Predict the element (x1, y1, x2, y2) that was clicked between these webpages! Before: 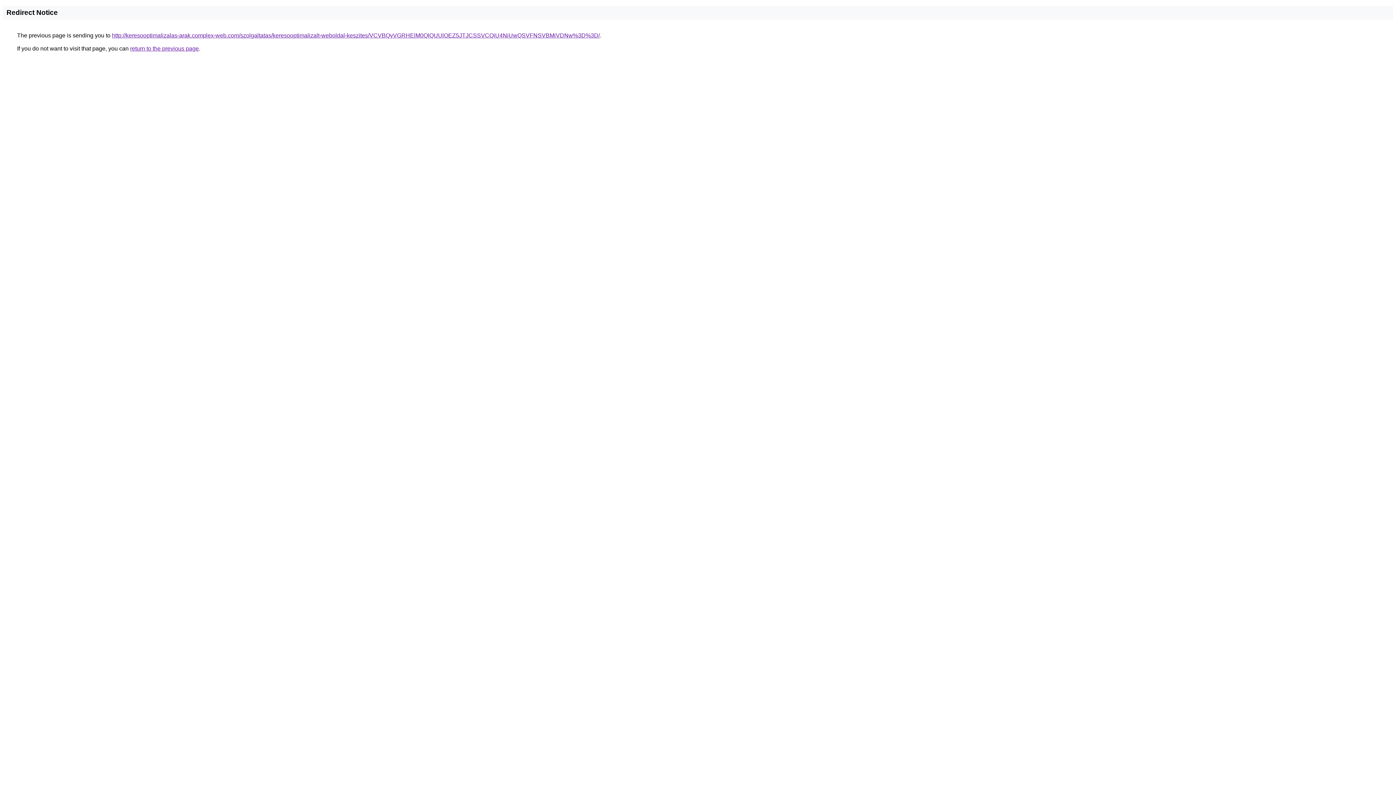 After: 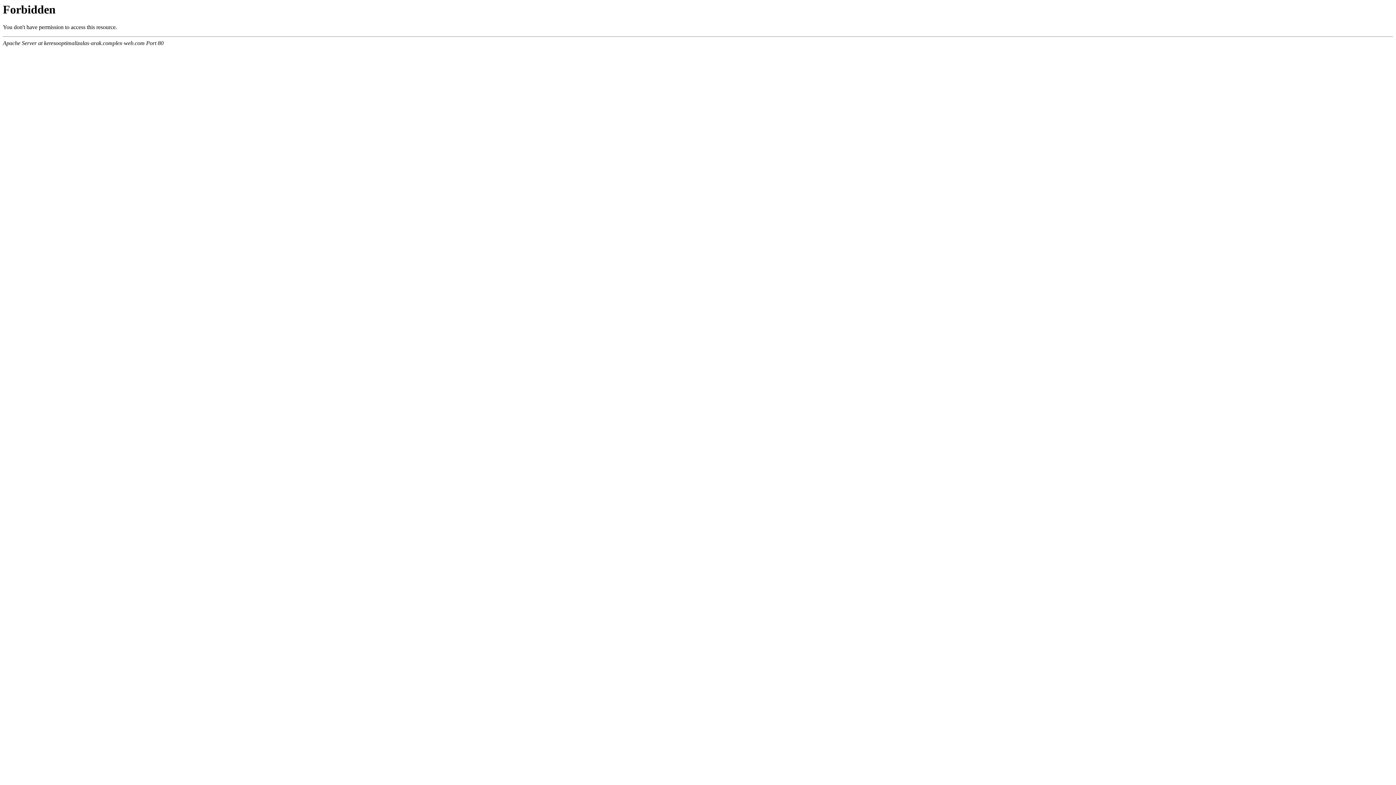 Action: bbox: (112, 32, 600, 38) label: http://keresooptimalizalas-arak.complex-web.com/szolgaltatas/keresooptimalizalt-weboldal-keszites/VCVBQyVGRHElM0QlQUUlOEZ5JTJCSSVCQiU4NiUwQSVFNSVBMiVDNw%3D%3D/